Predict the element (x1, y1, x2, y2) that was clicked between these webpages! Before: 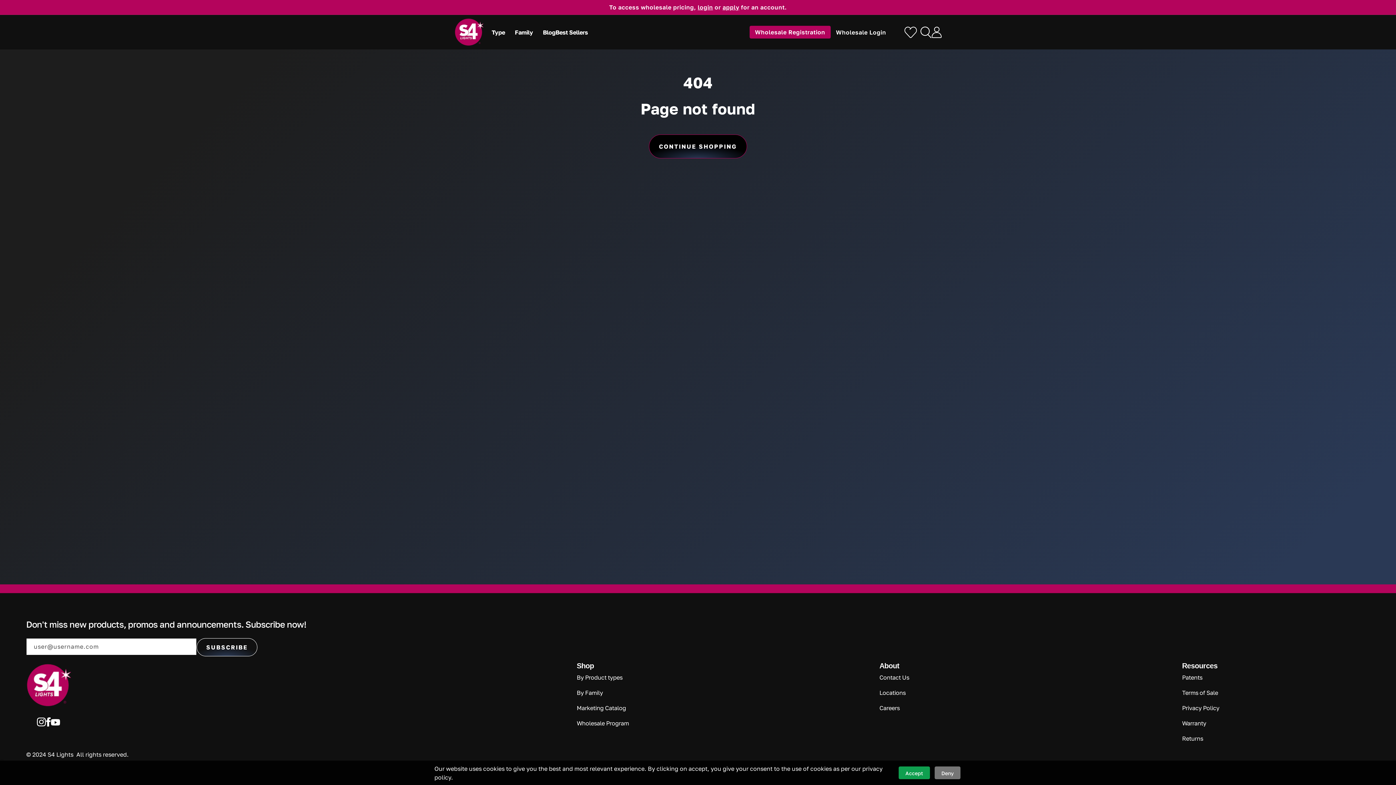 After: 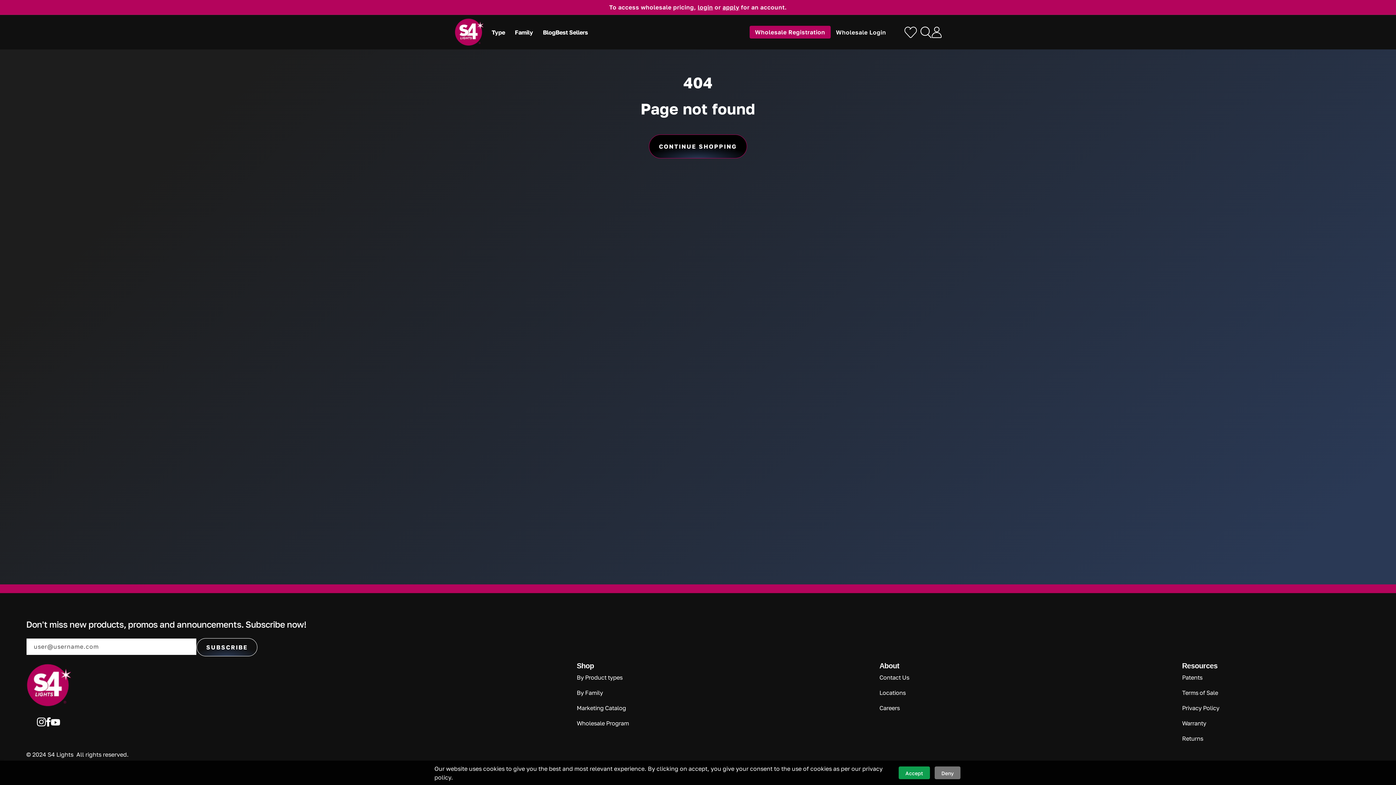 Action: bbox: (879, 704, 952, 713) label: Careers